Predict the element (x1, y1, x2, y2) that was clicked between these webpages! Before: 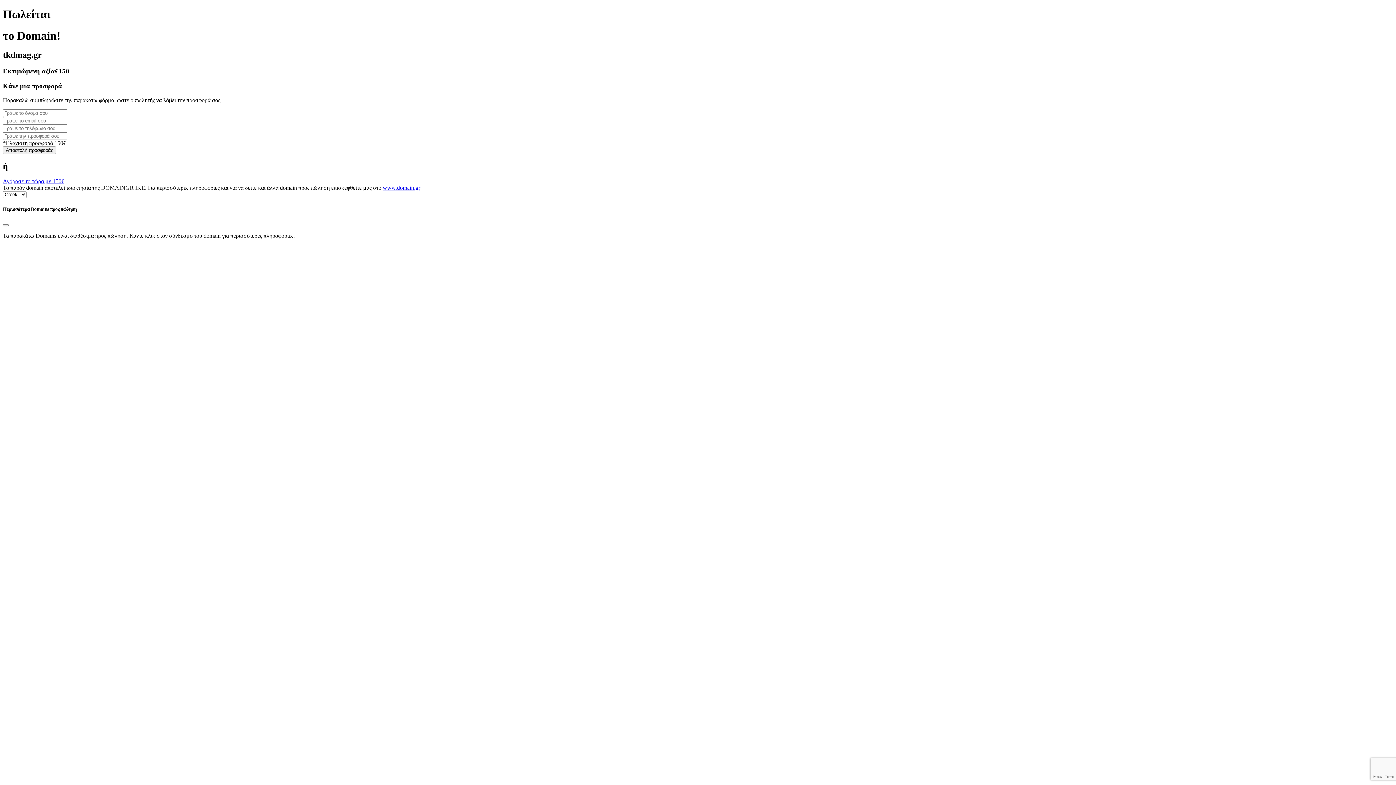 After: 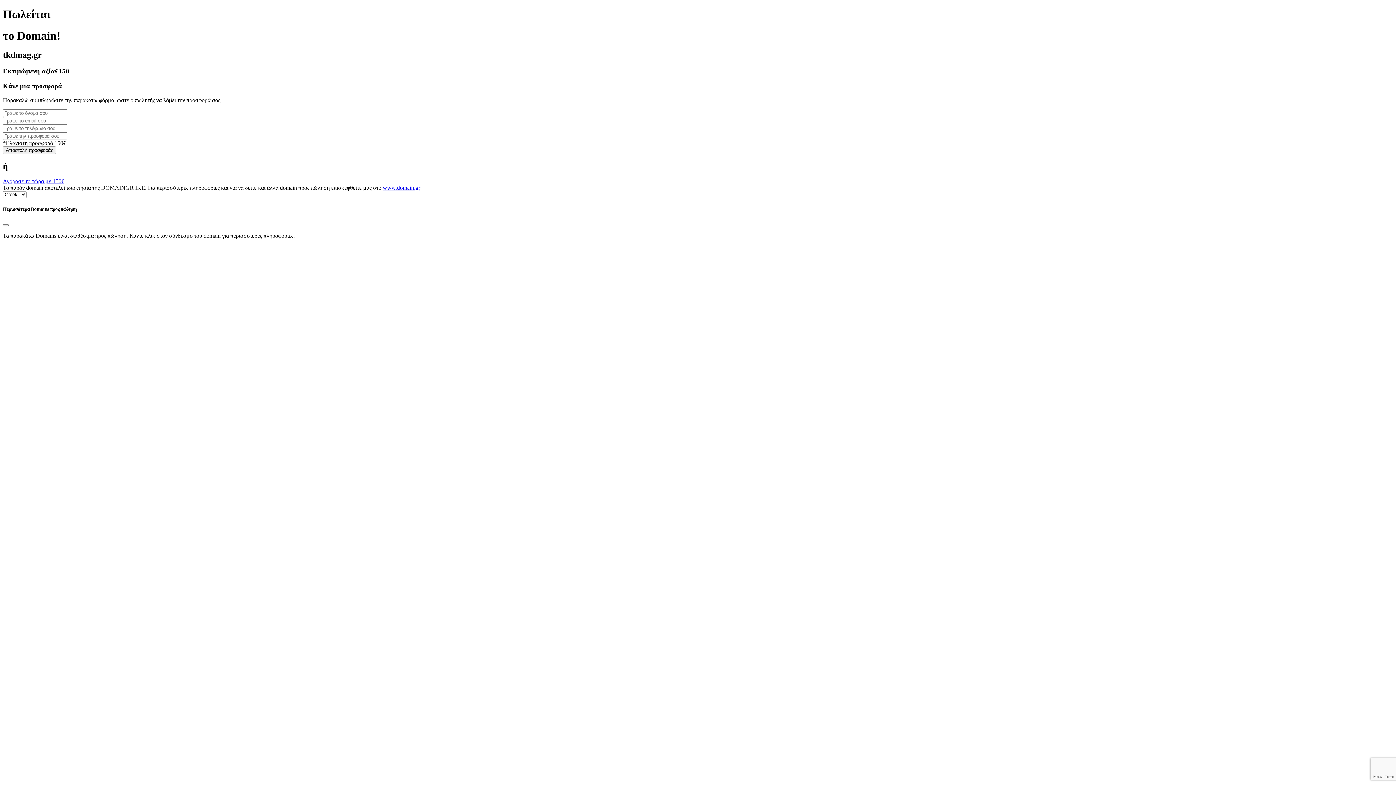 Action: bbox: (382, 184, 420, 191) label: www.domain.gr